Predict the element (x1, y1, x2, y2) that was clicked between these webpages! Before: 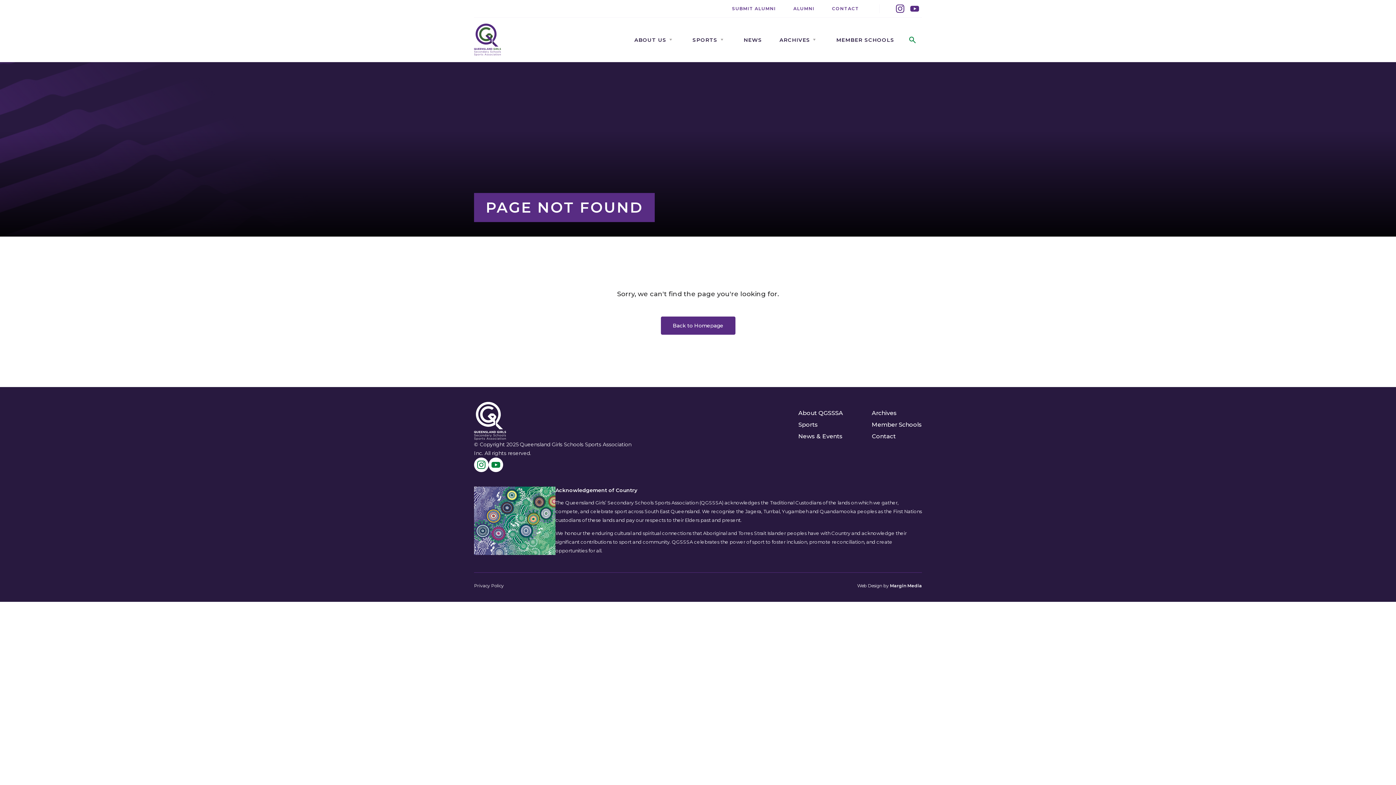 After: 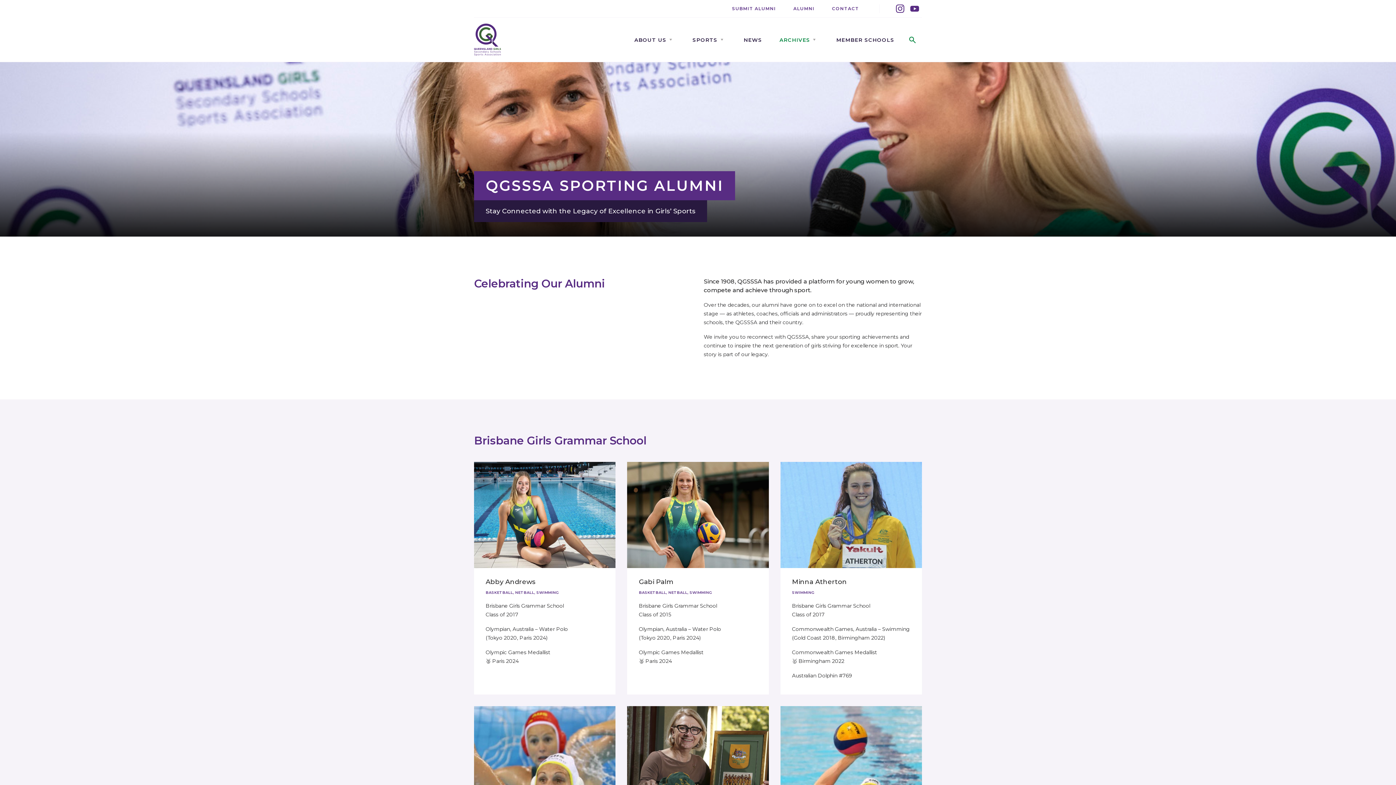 Action: bbox: (784, 0, 823, 17) label: ALUMNI